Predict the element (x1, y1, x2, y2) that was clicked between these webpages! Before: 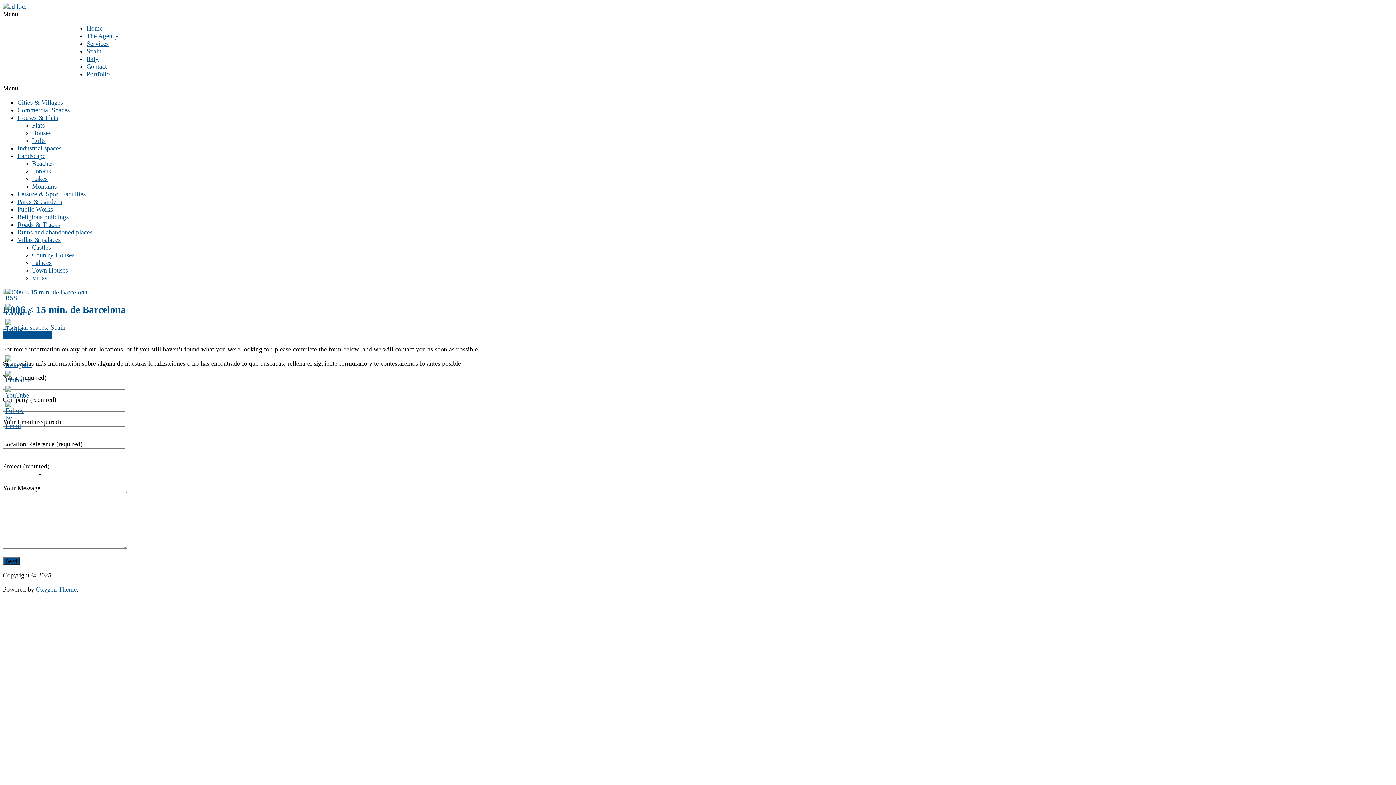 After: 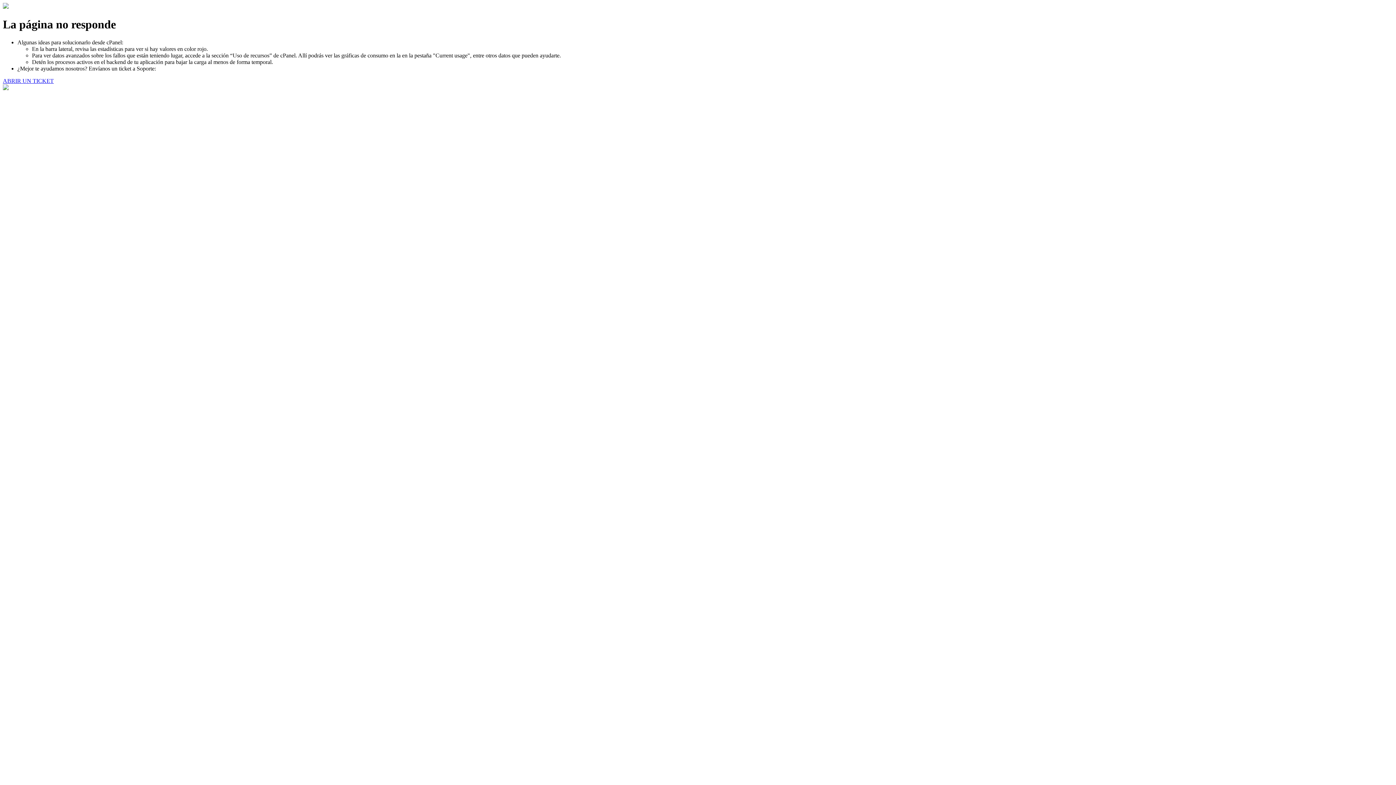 Action: bbox: (17, 228, 92, 236) label: Ruins and abandoned places